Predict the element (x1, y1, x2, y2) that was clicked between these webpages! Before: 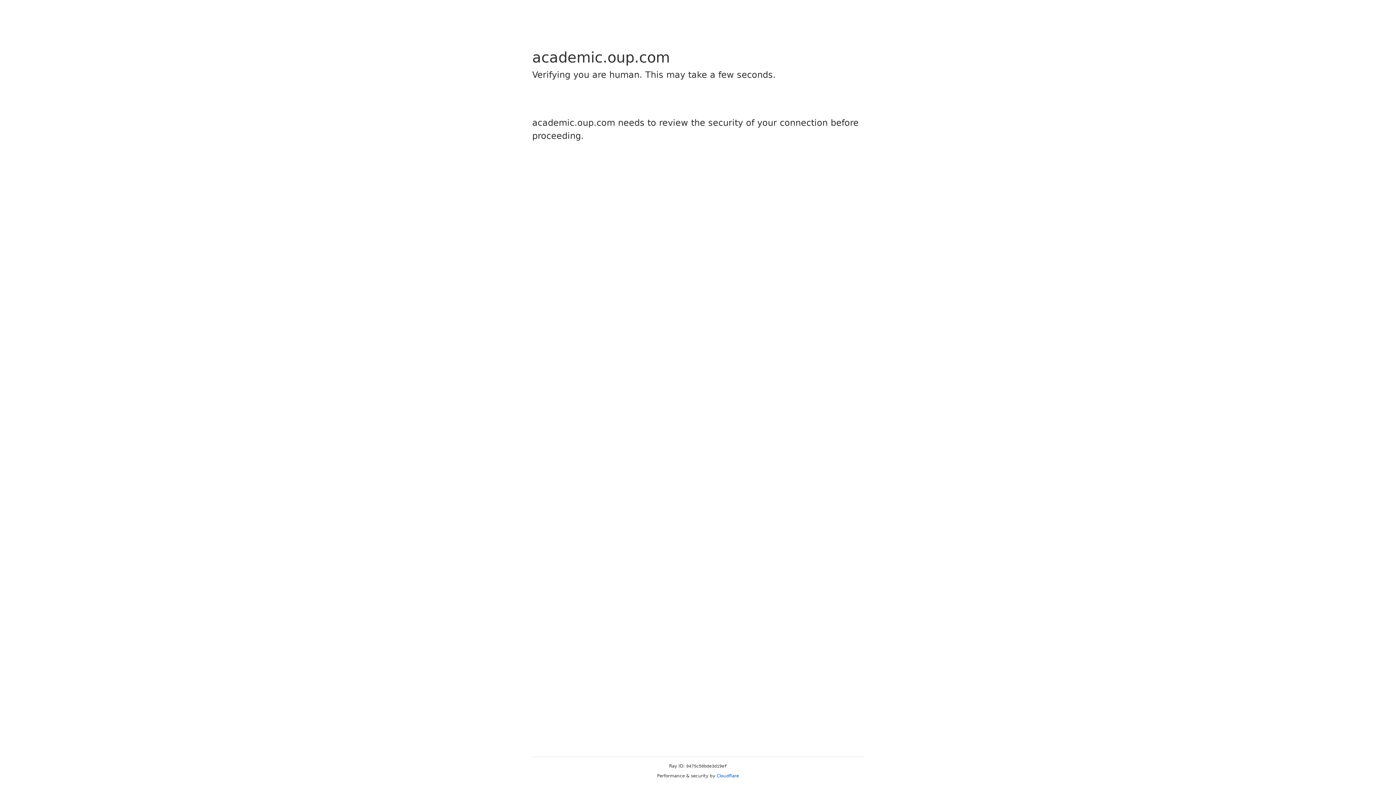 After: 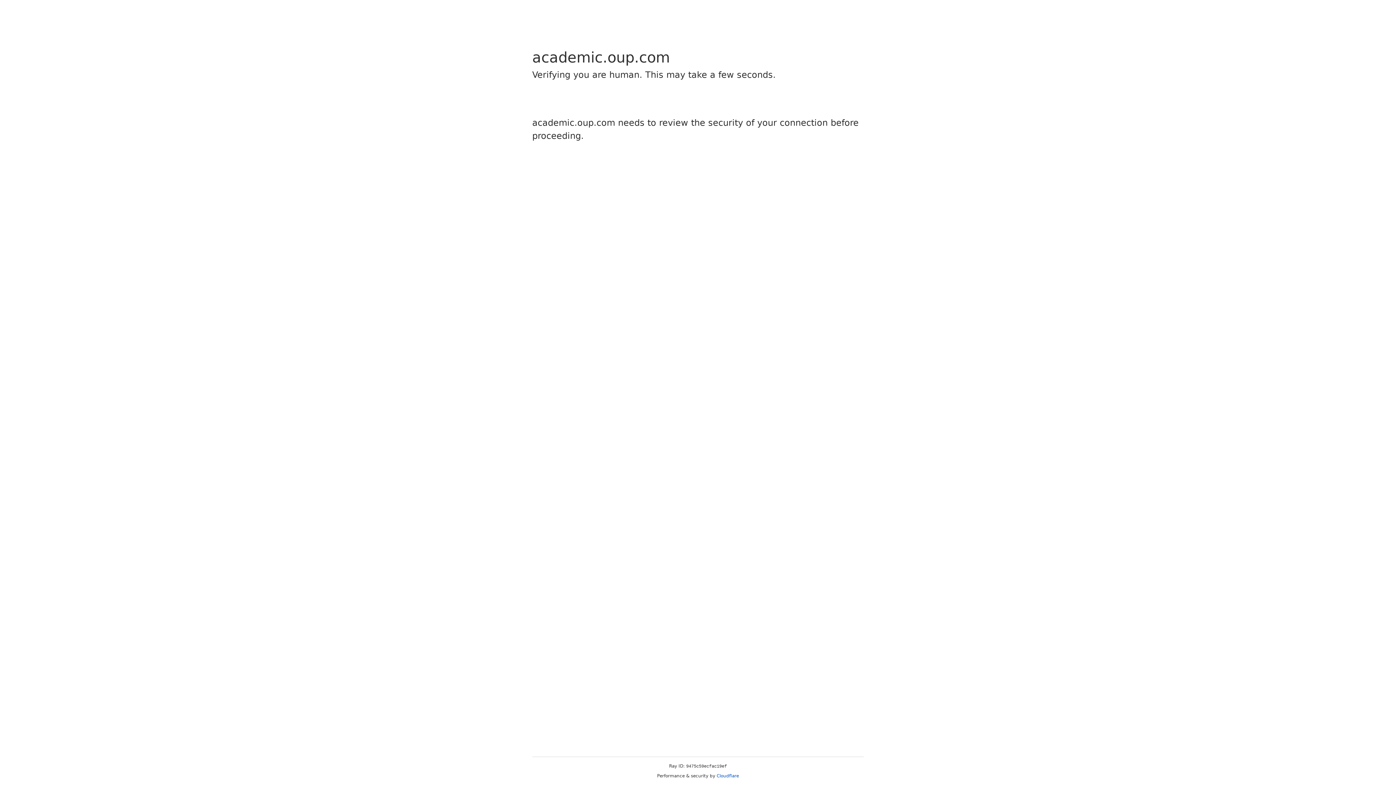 Action: bbox: (716, 773, 739, 778) label: Cloudflare